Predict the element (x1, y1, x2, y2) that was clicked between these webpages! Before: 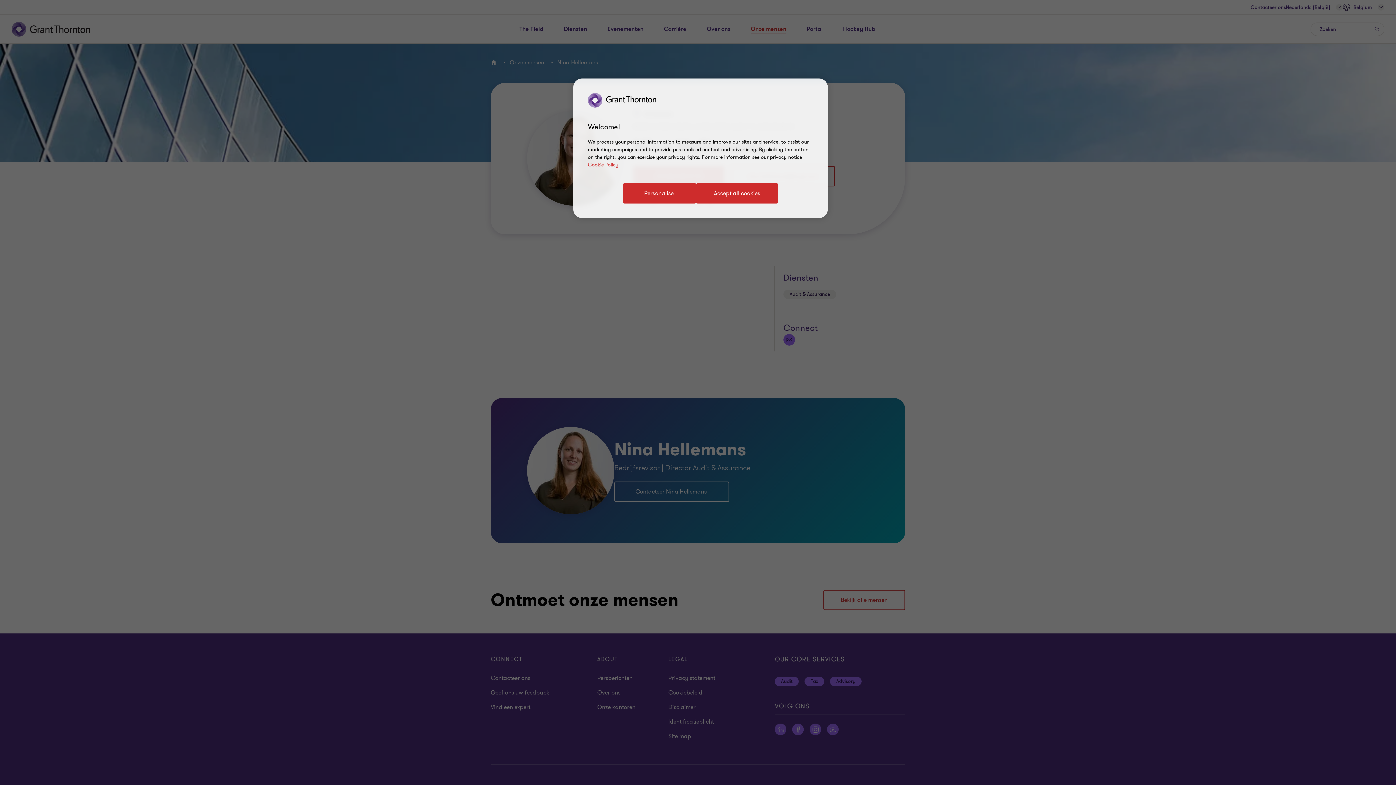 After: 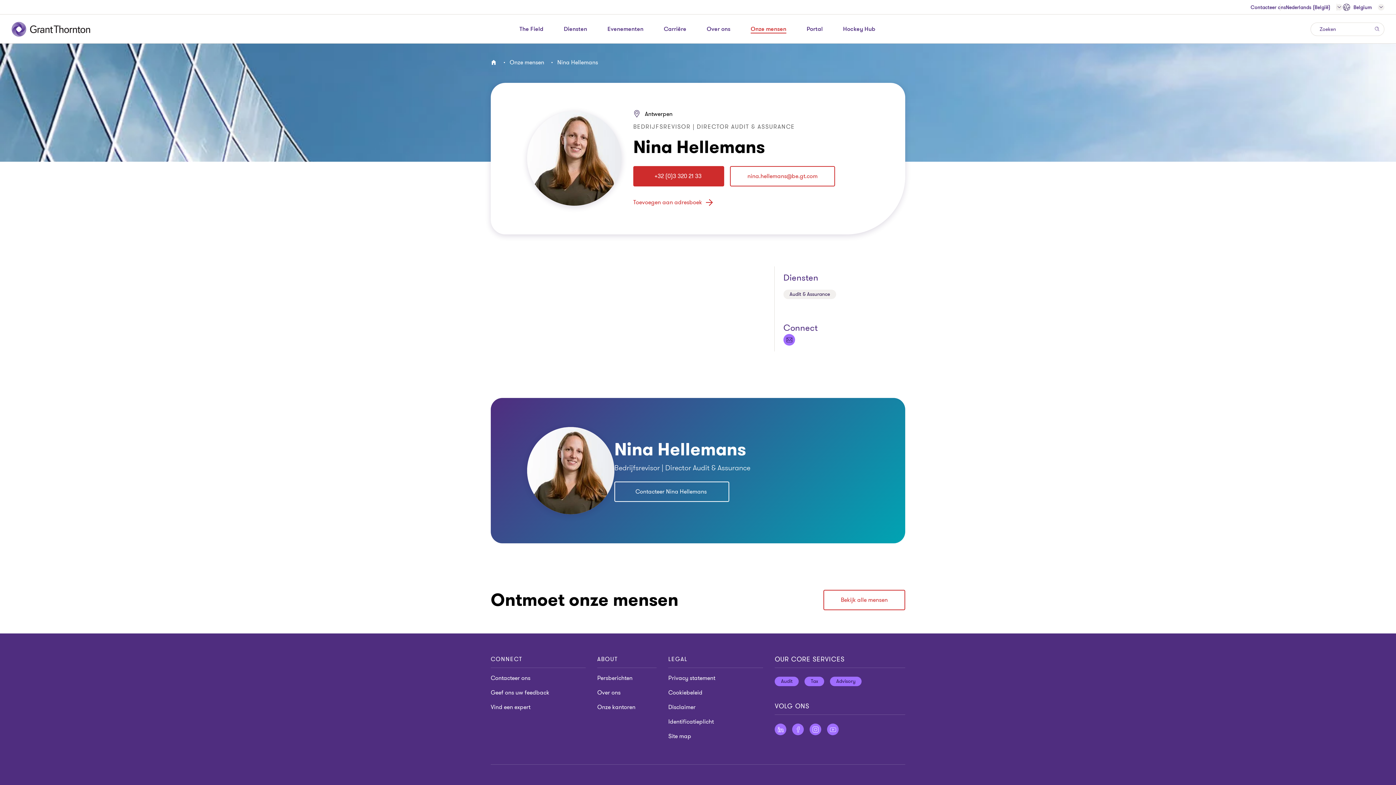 Action: bbox: (696, 183, 778, 203) label: Accept all cookies